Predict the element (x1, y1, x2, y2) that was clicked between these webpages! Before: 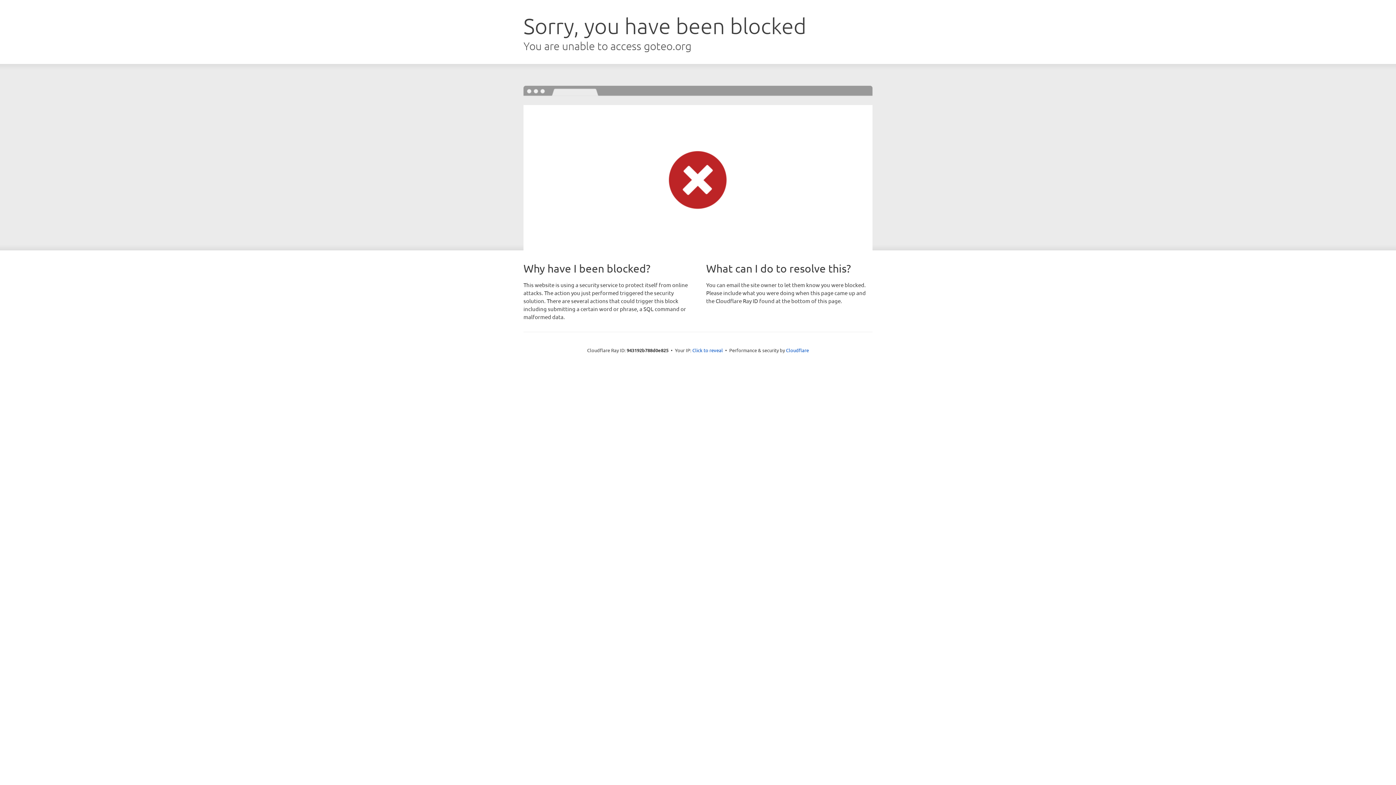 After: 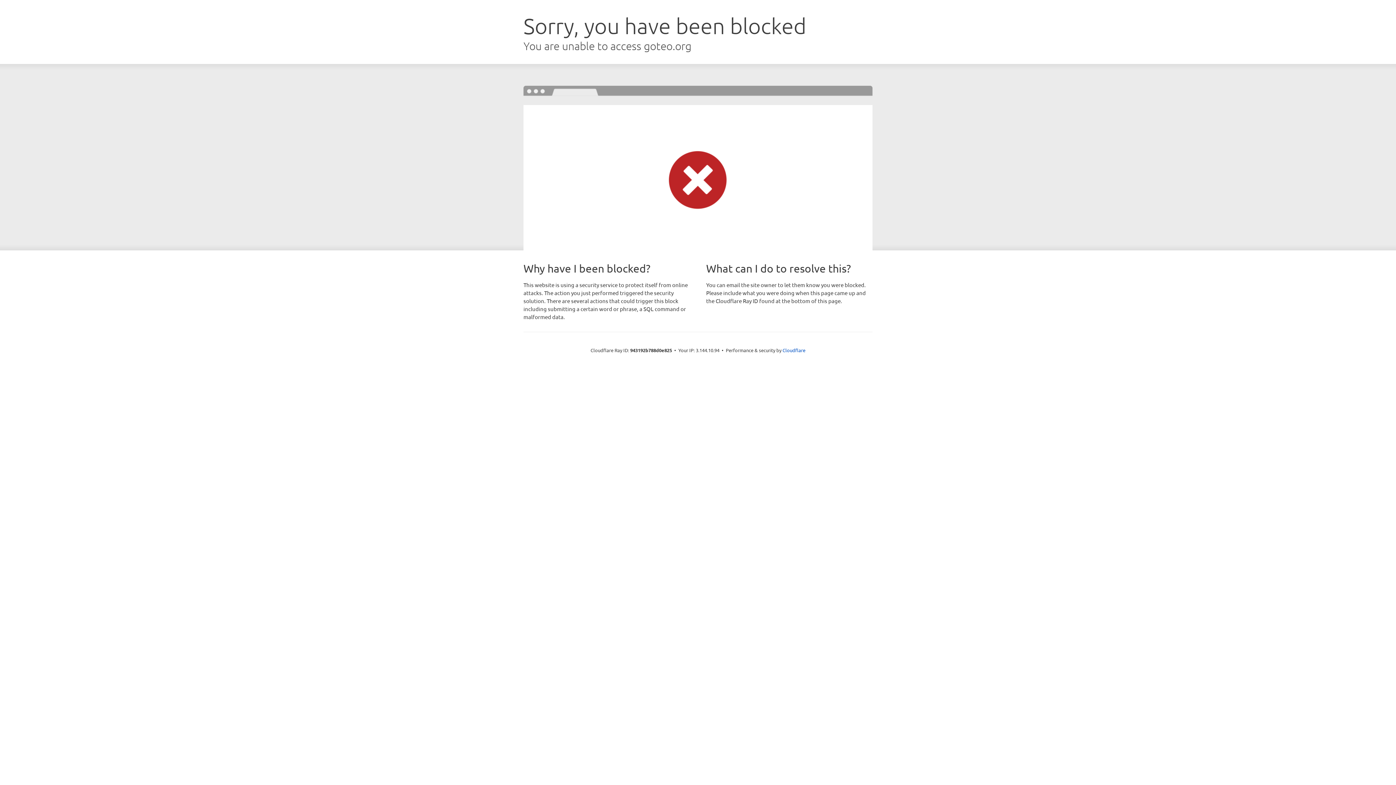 Action: label: Click to reveal bbox: (692, 346, 723, 353)